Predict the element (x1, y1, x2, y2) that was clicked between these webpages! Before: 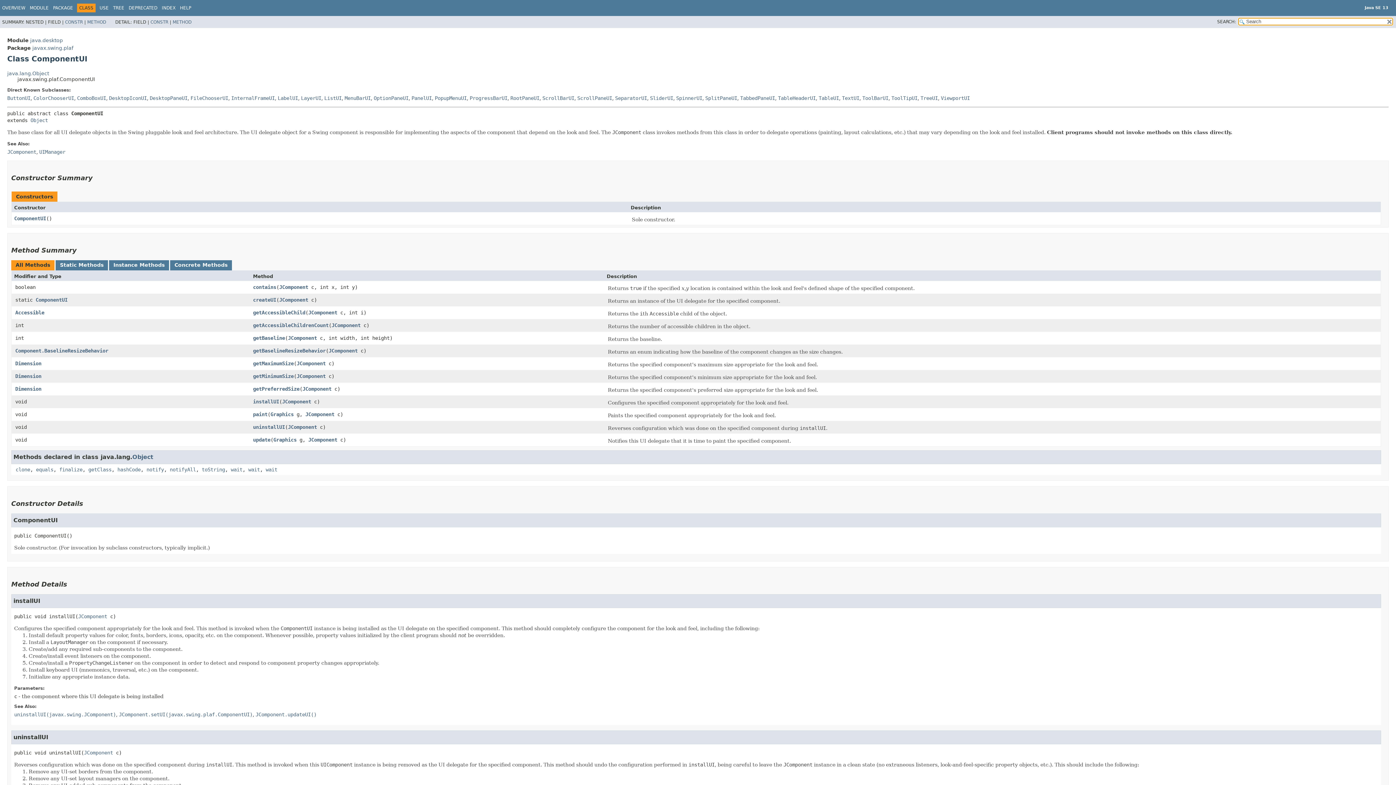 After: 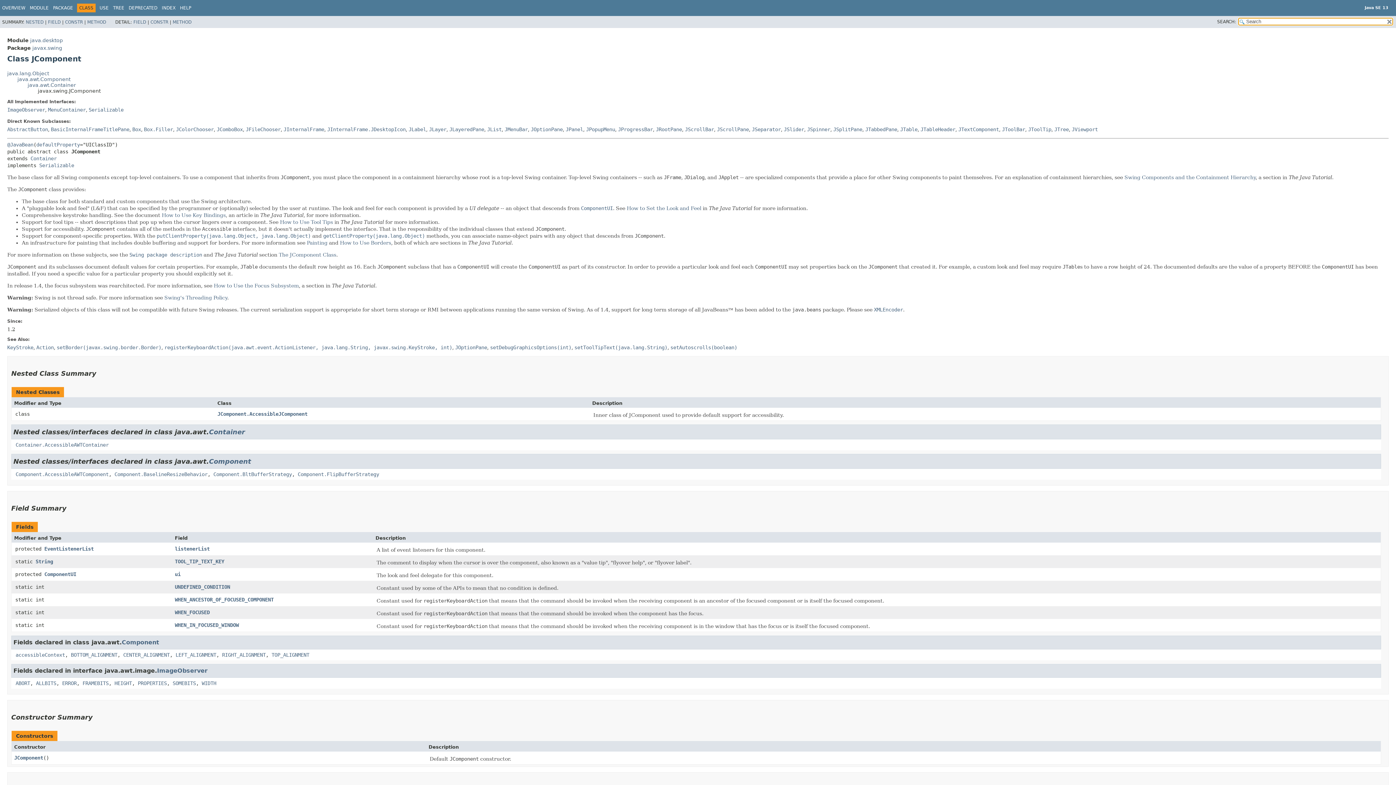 Action: bbox: (296, 373, 325, 379) label: JComponent